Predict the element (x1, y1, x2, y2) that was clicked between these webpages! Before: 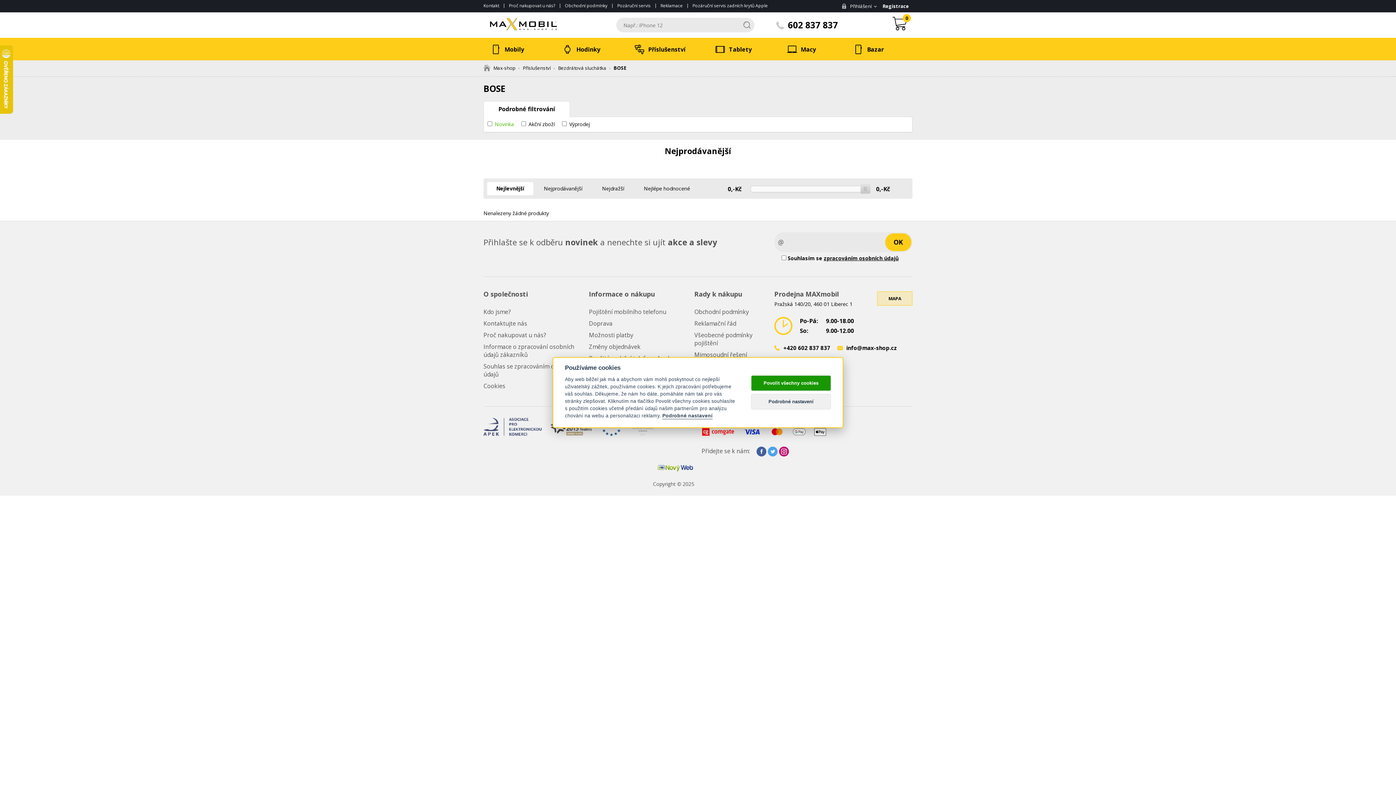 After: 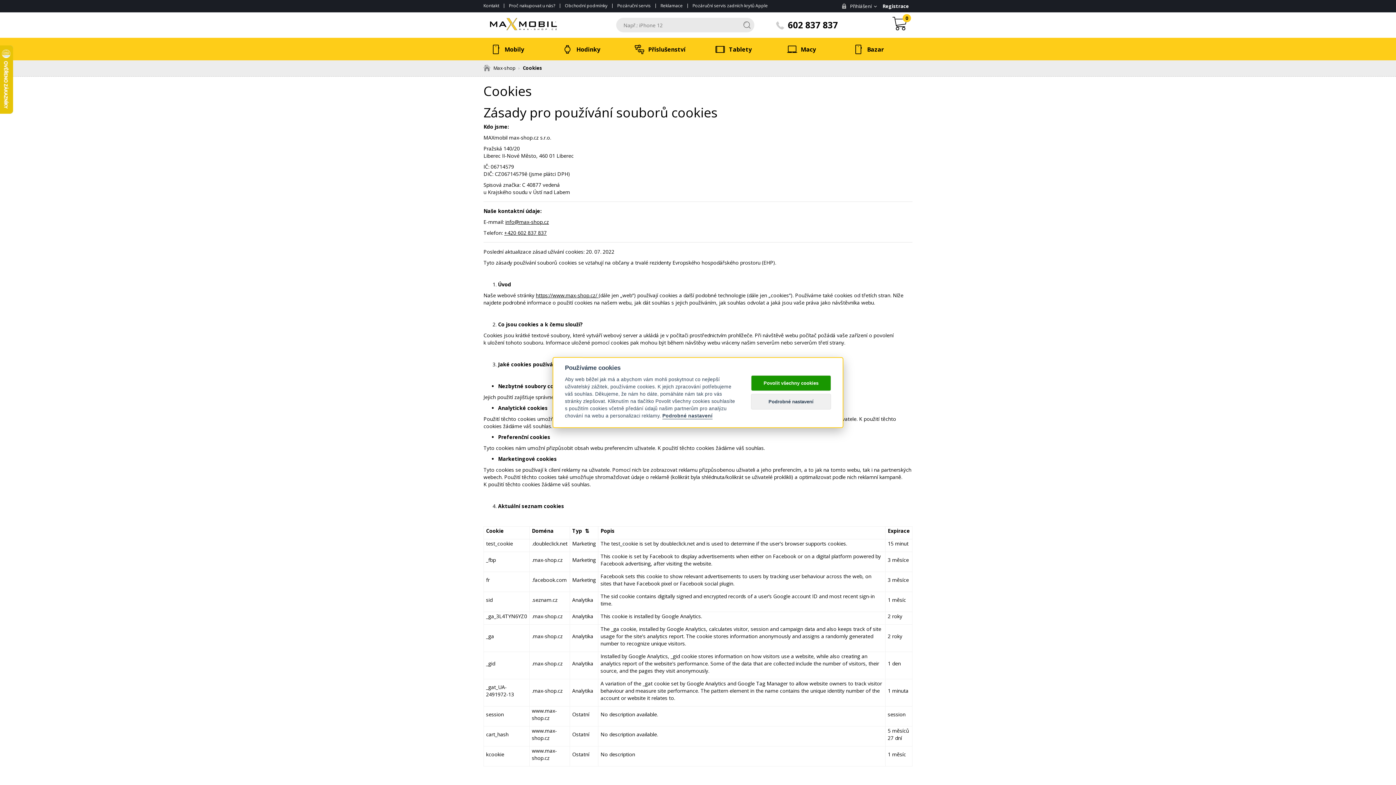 Action: label: Cookies bbox: (483, 382, 505, 390)